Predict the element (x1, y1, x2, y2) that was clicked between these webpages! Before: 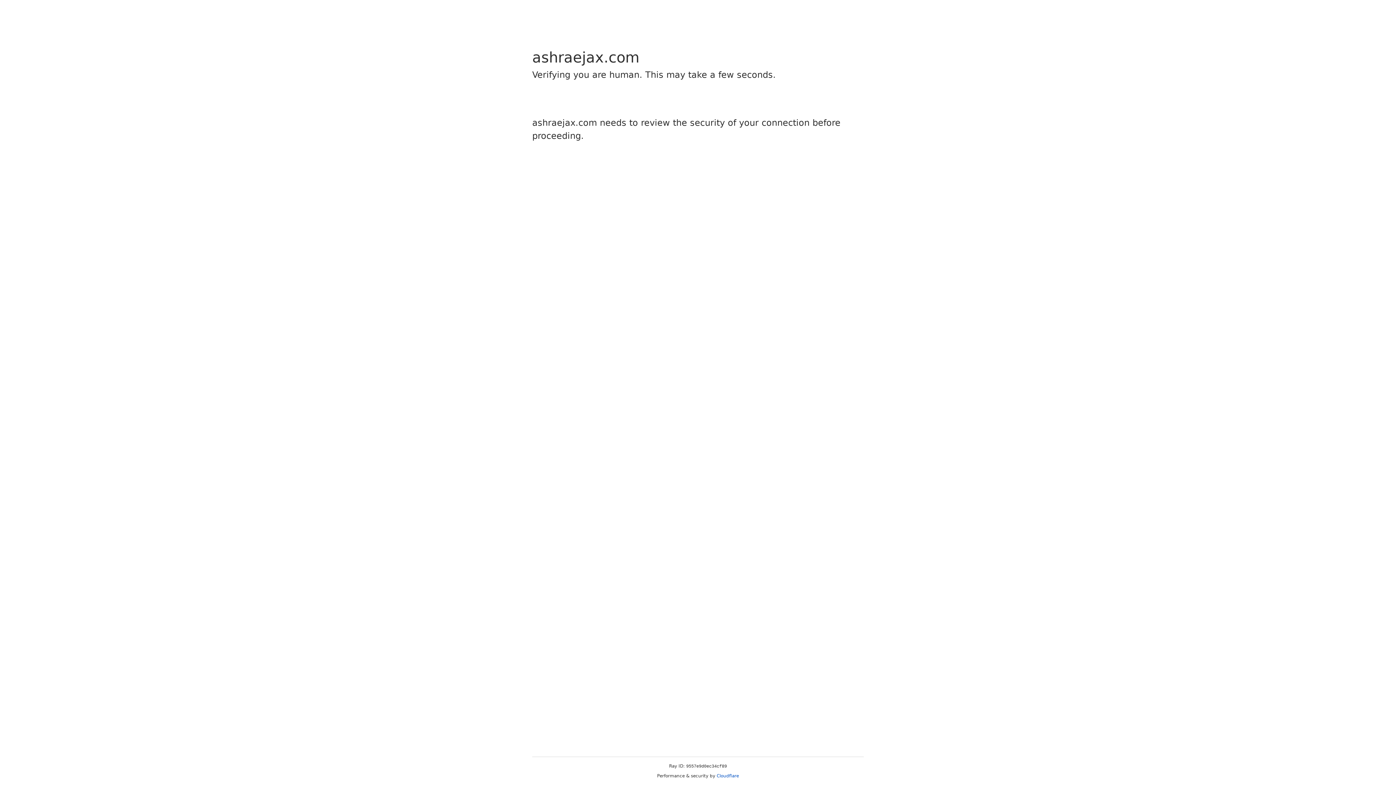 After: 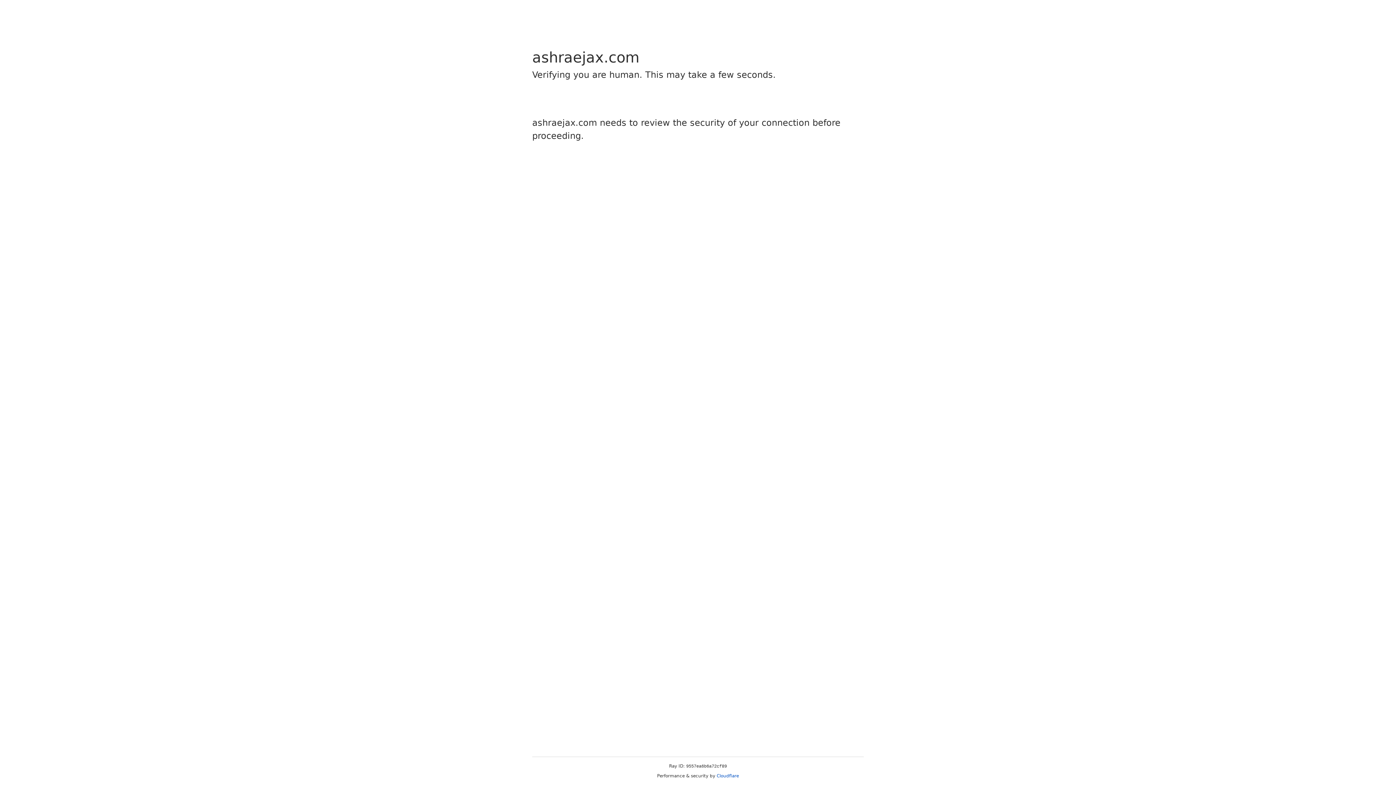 Action: label: Cloudflare bbox: (716, 773, 739, 778)